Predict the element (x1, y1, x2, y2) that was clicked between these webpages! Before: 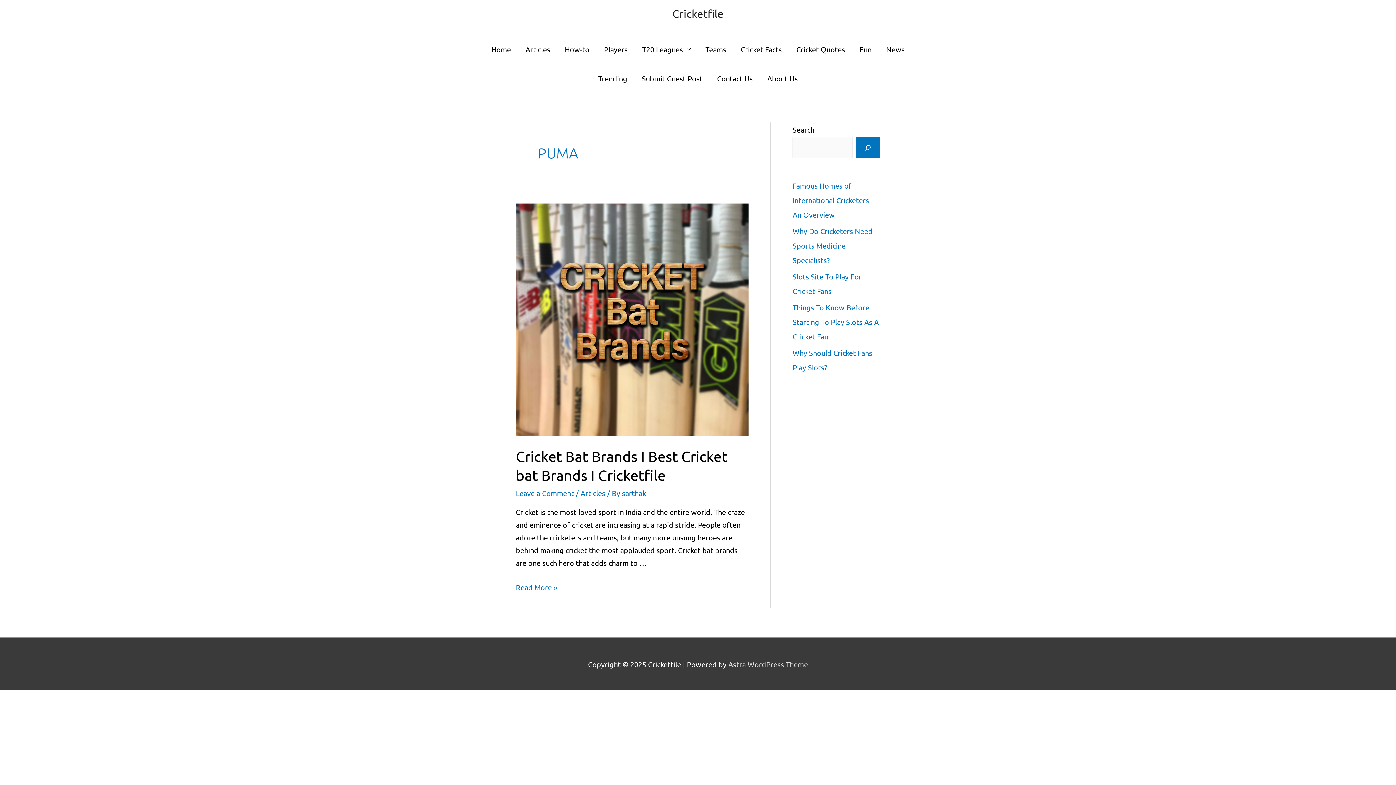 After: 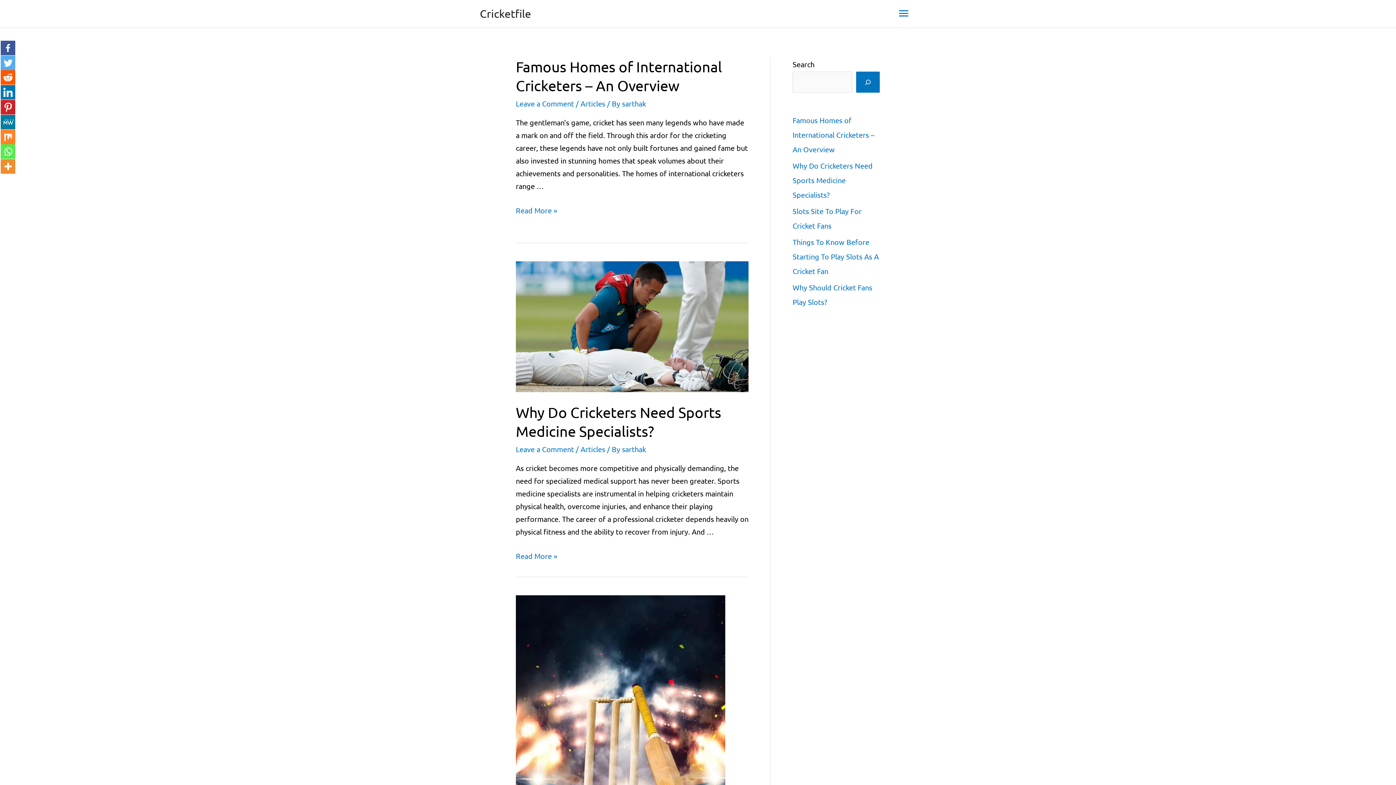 Action: label: Cricketfile bbox: (672, 7, 723, 20)